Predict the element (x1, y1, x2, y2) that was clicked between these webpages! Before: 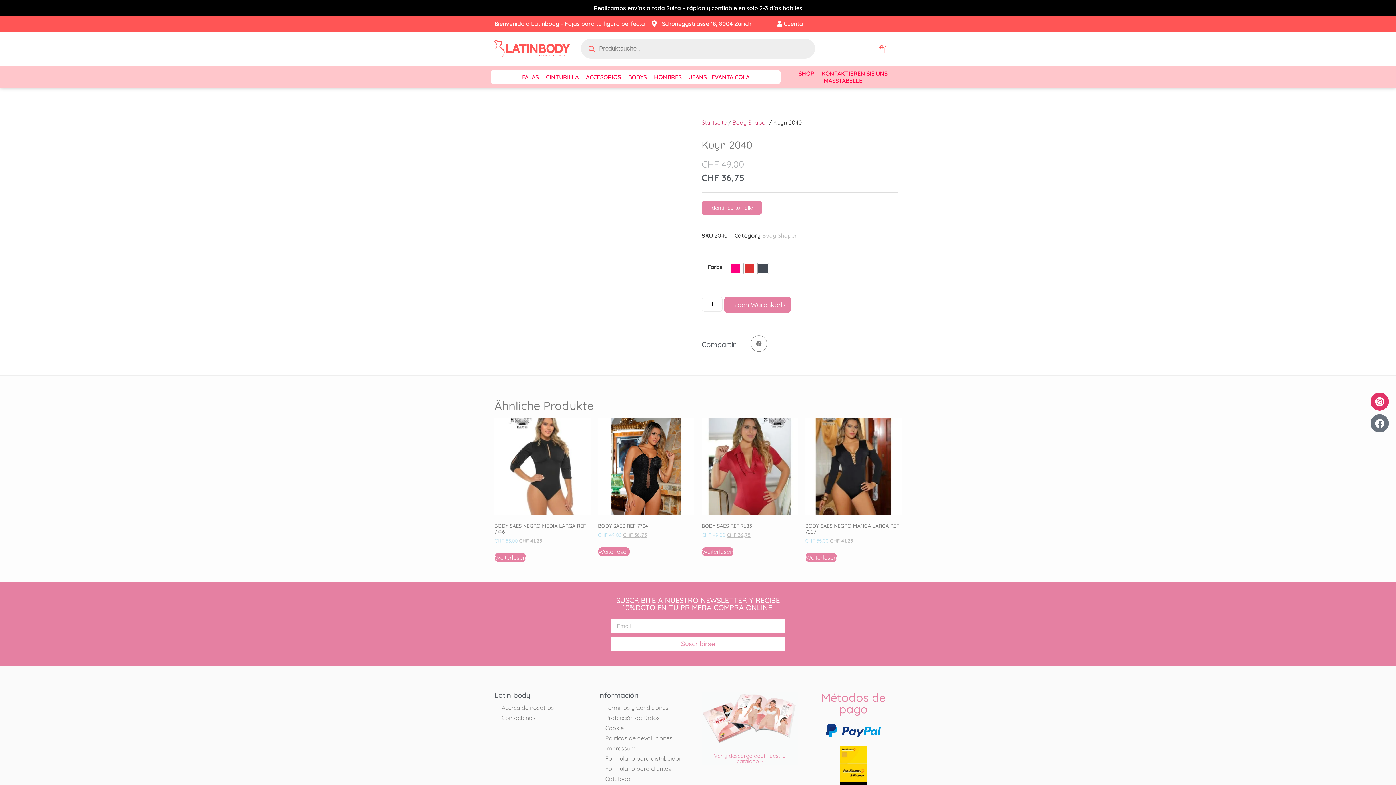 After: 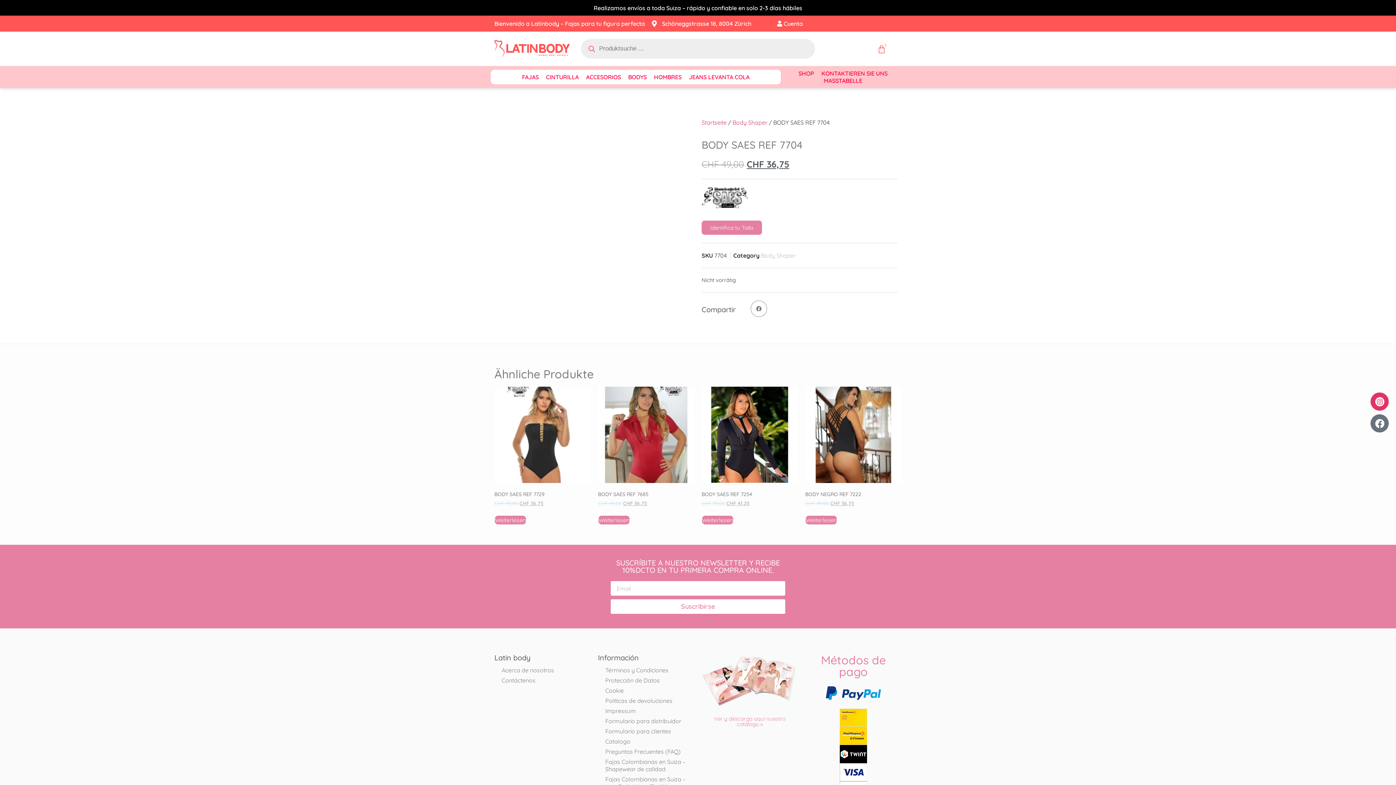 Action: label: Lesen Sie mehr über «BODY SAES REF 7704» bbox: (598, 547, 630, 556)